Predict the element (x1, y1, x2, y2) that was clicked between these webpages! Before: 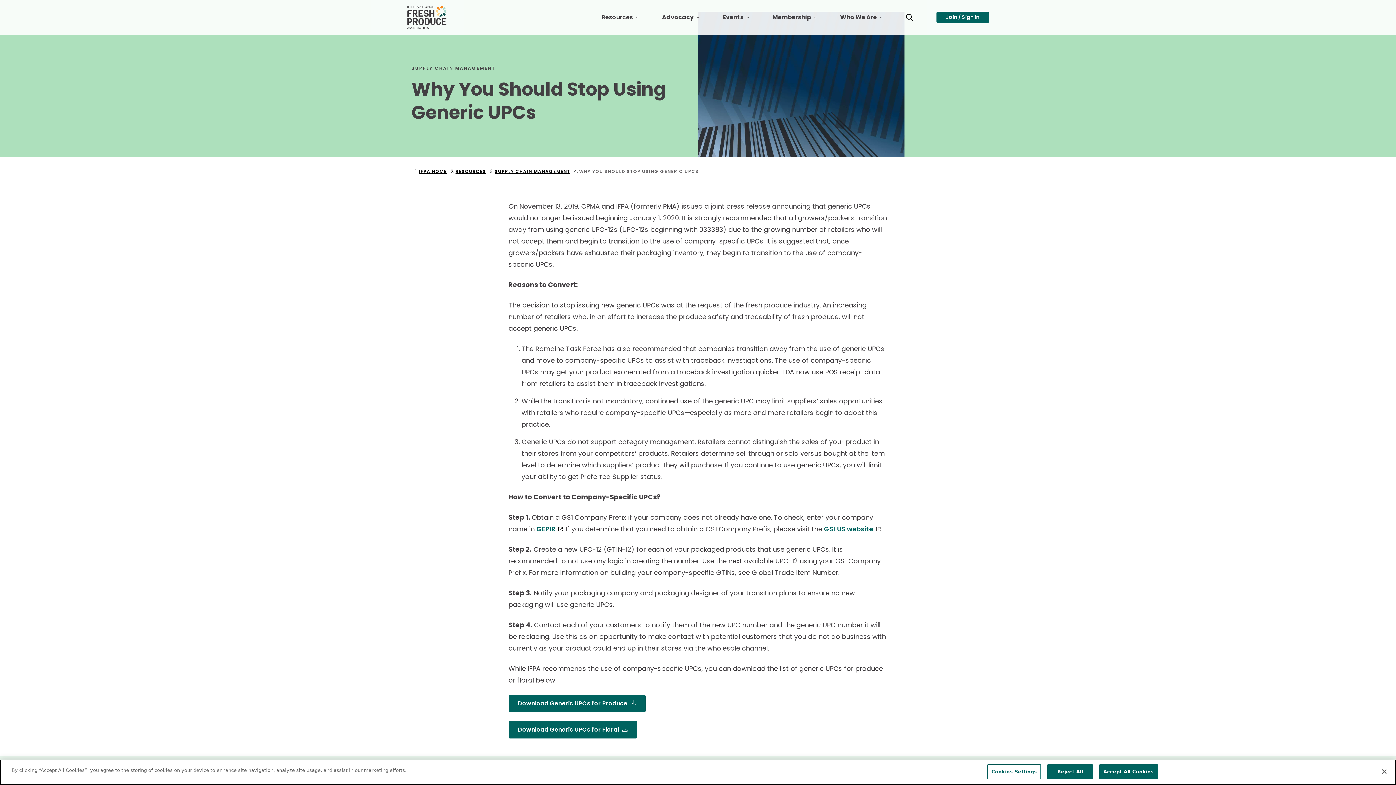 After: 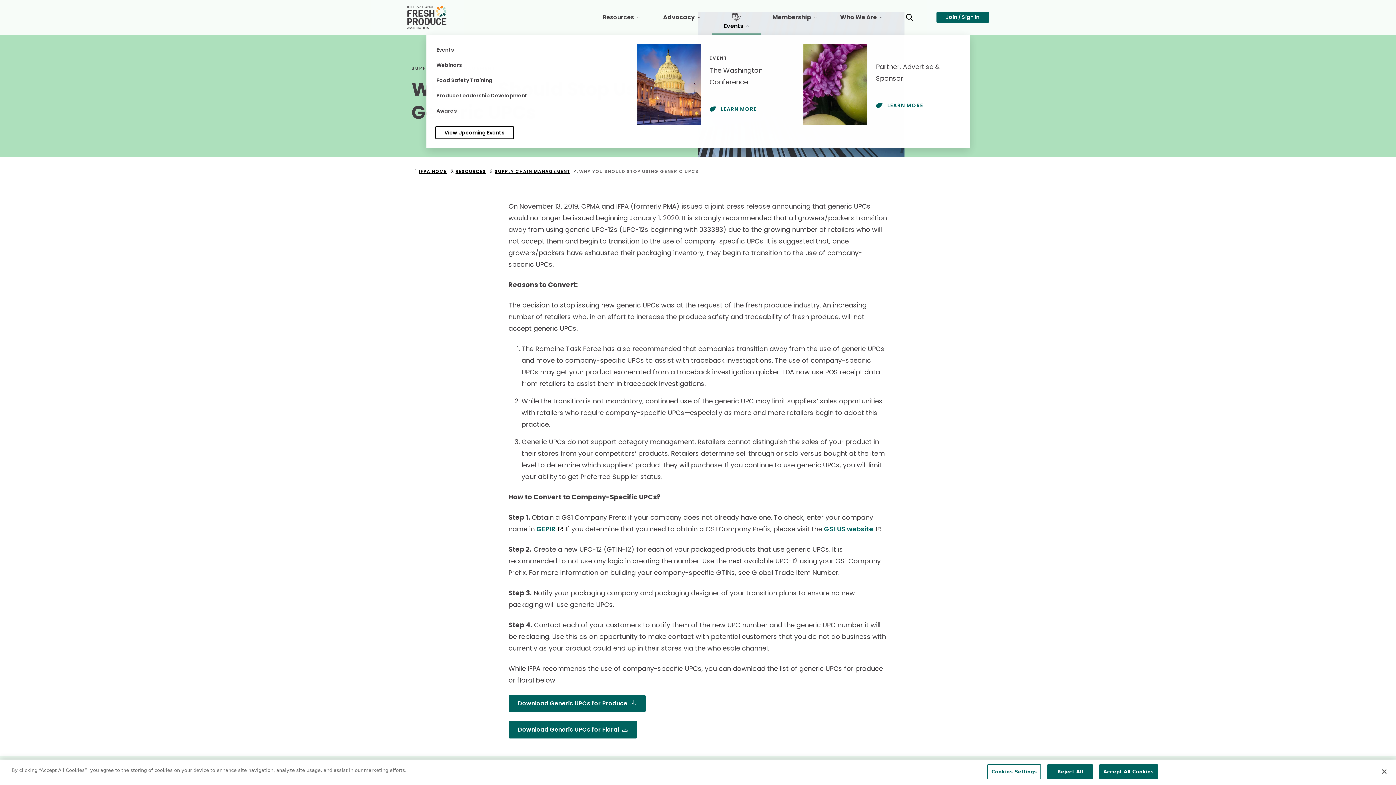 Action: label: Open Toggle Events sub-navigation bbox: (711, 0, 761, 34)